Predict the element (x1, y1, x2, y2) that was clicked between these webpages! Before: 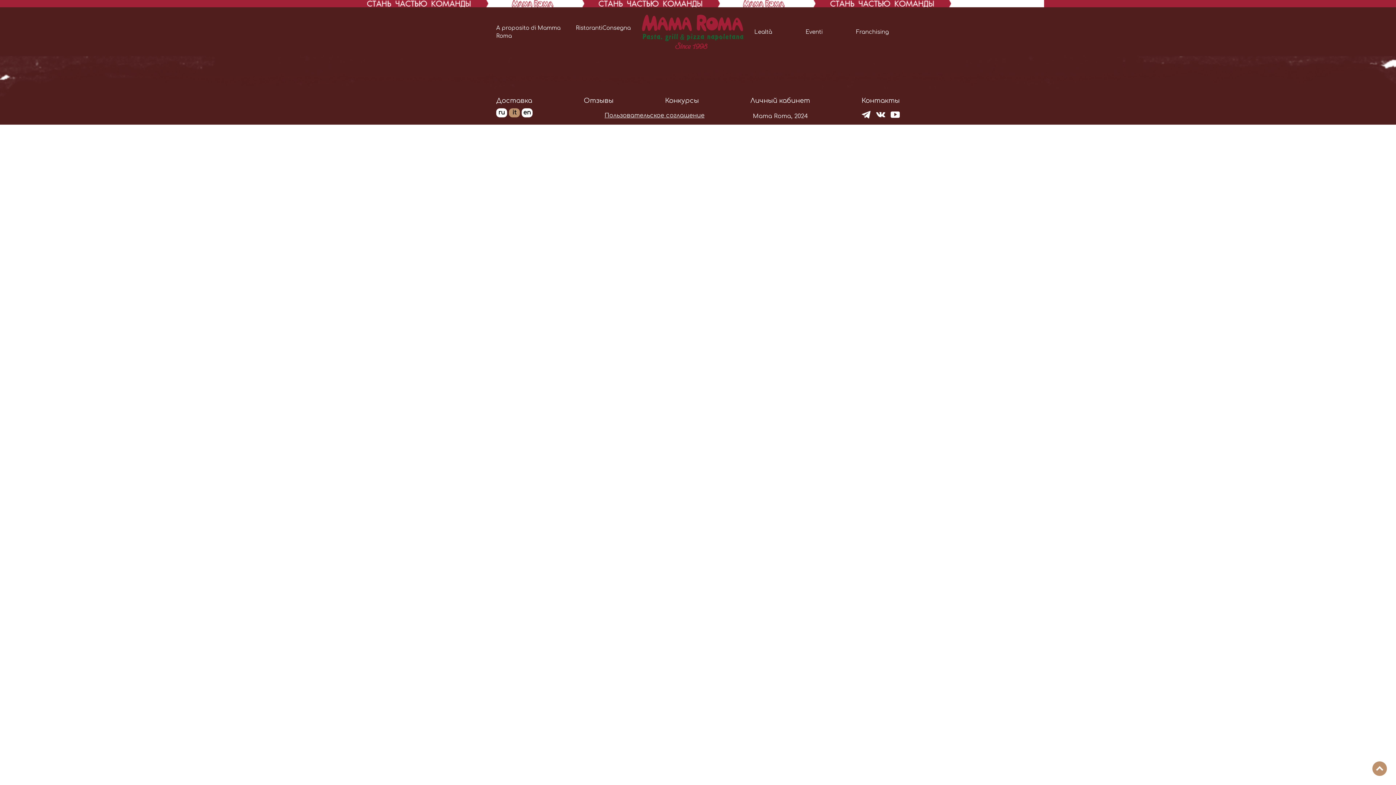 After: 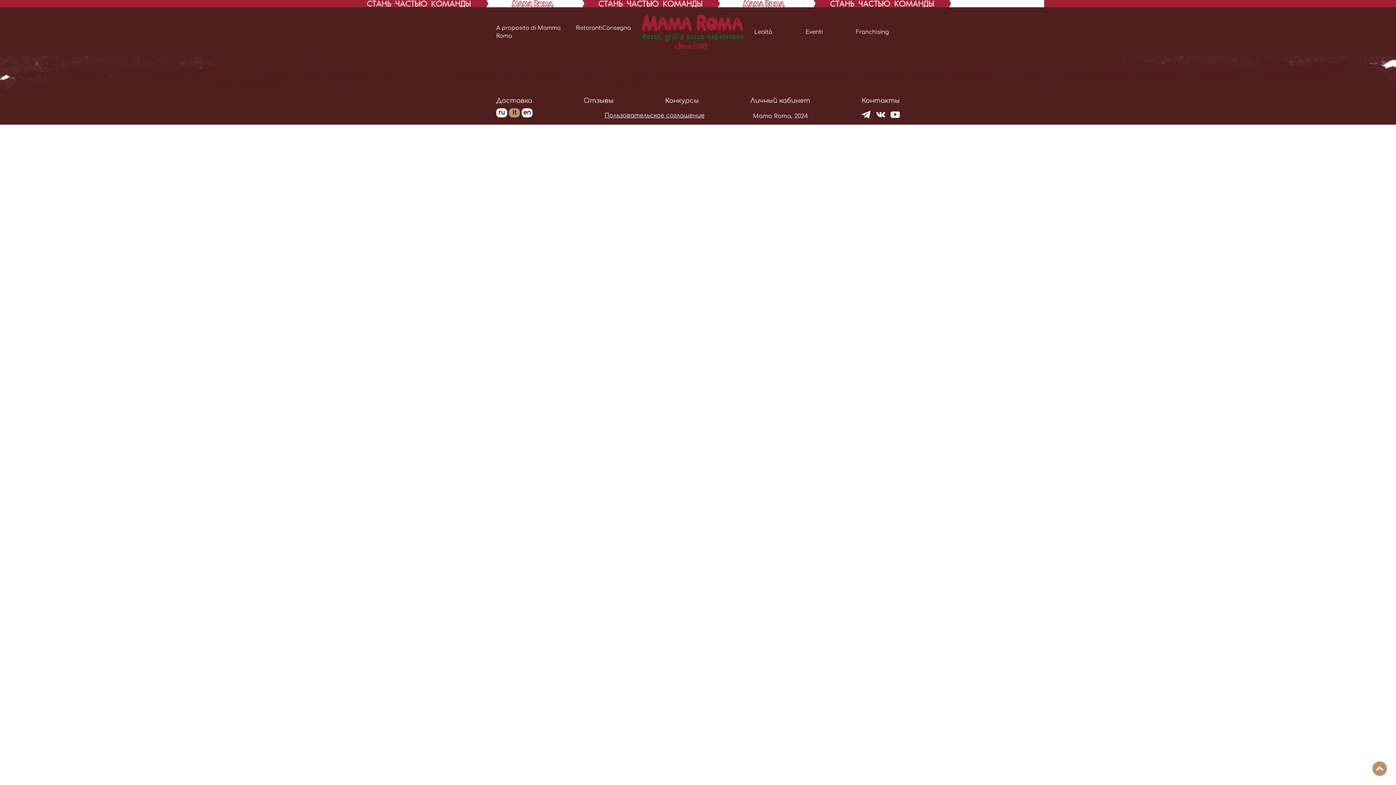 Action: label: it bbox: (509, 108, 520, 117)